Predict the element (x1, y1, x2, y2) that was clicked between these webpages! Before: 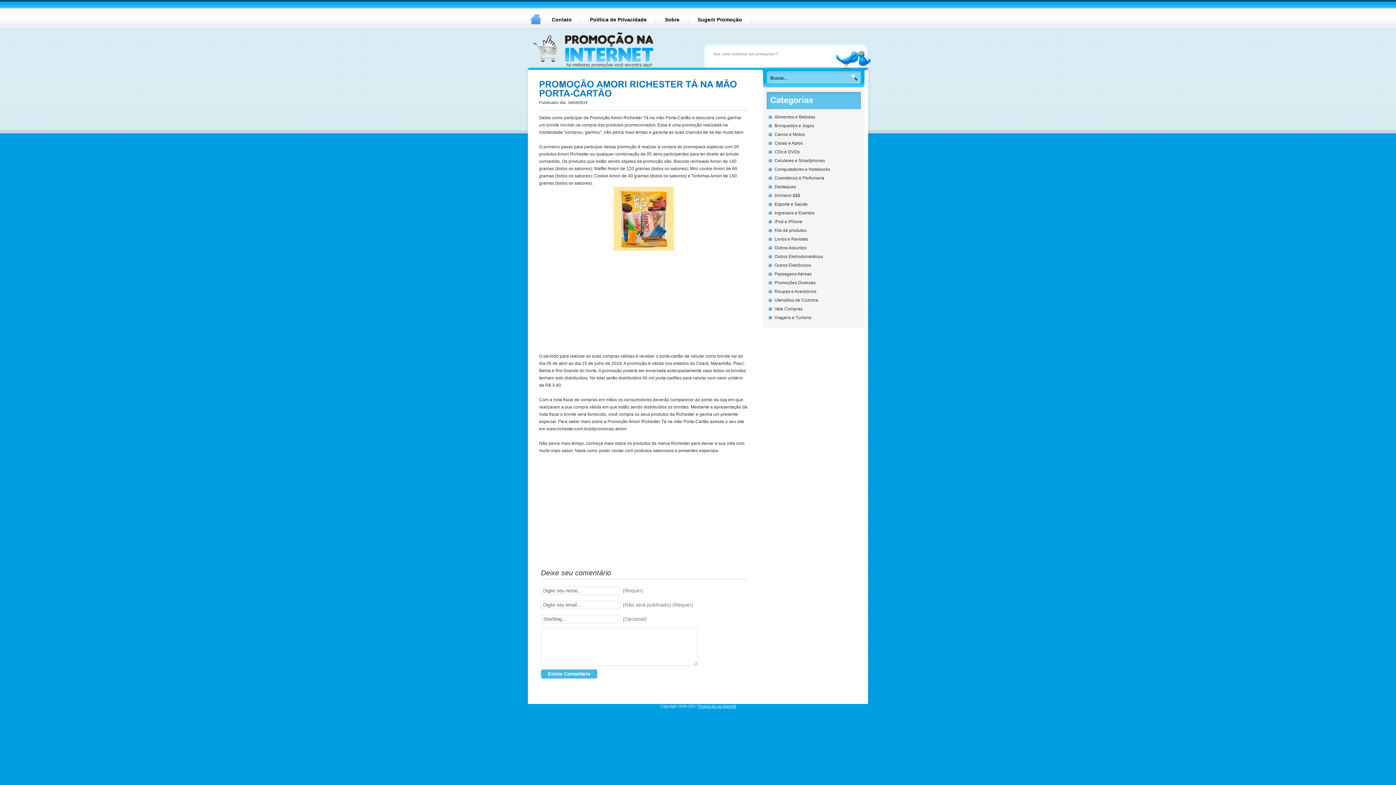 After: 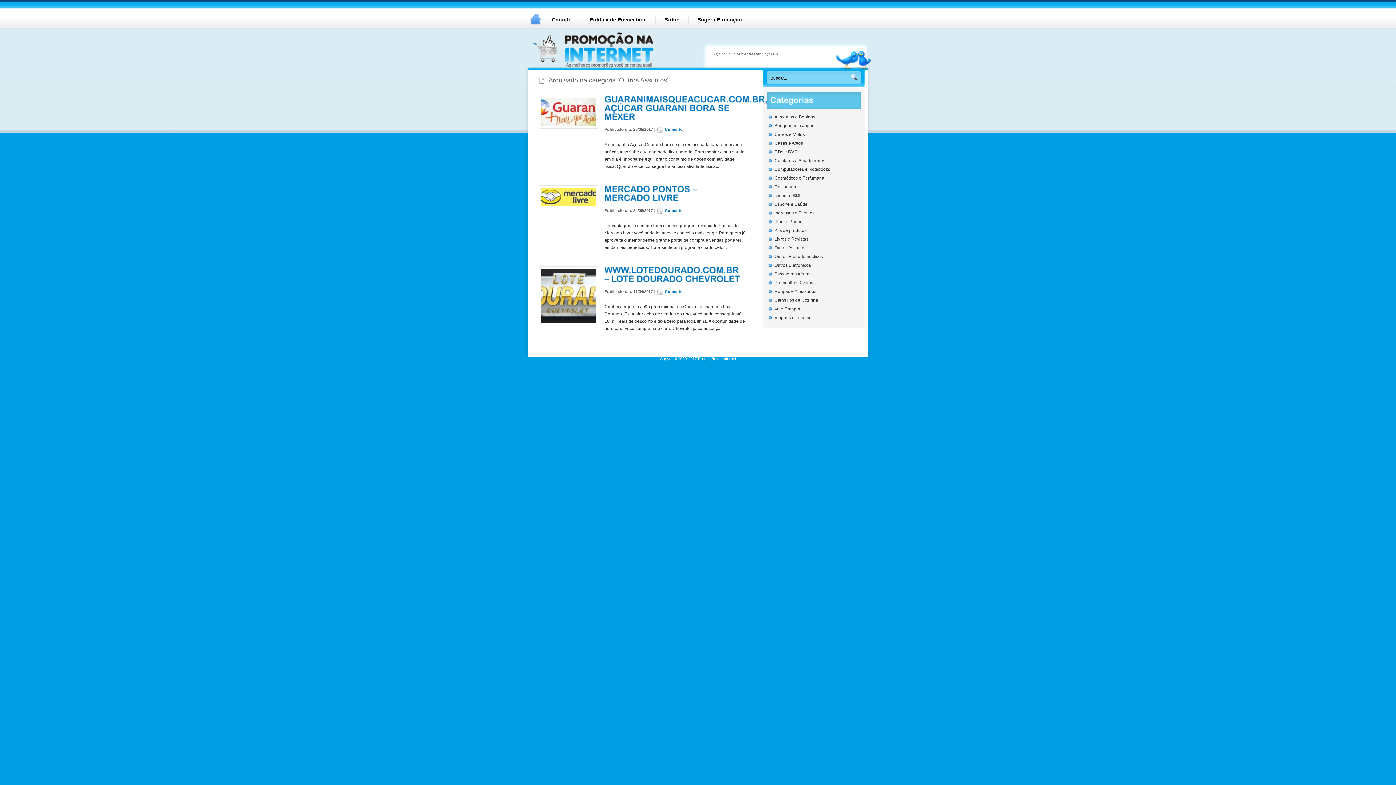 Action: bbox: (766, 243, 861, 252) label: Outros Assuntos